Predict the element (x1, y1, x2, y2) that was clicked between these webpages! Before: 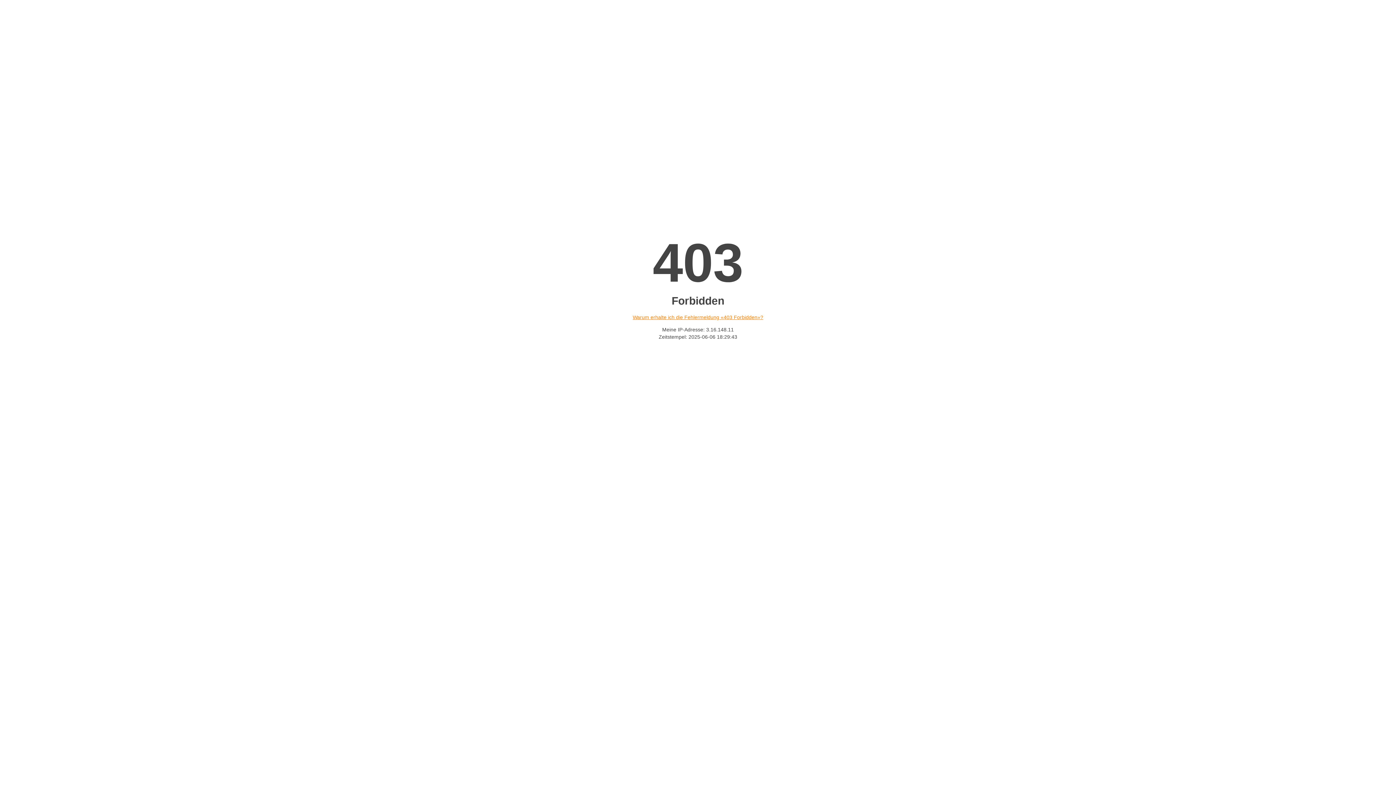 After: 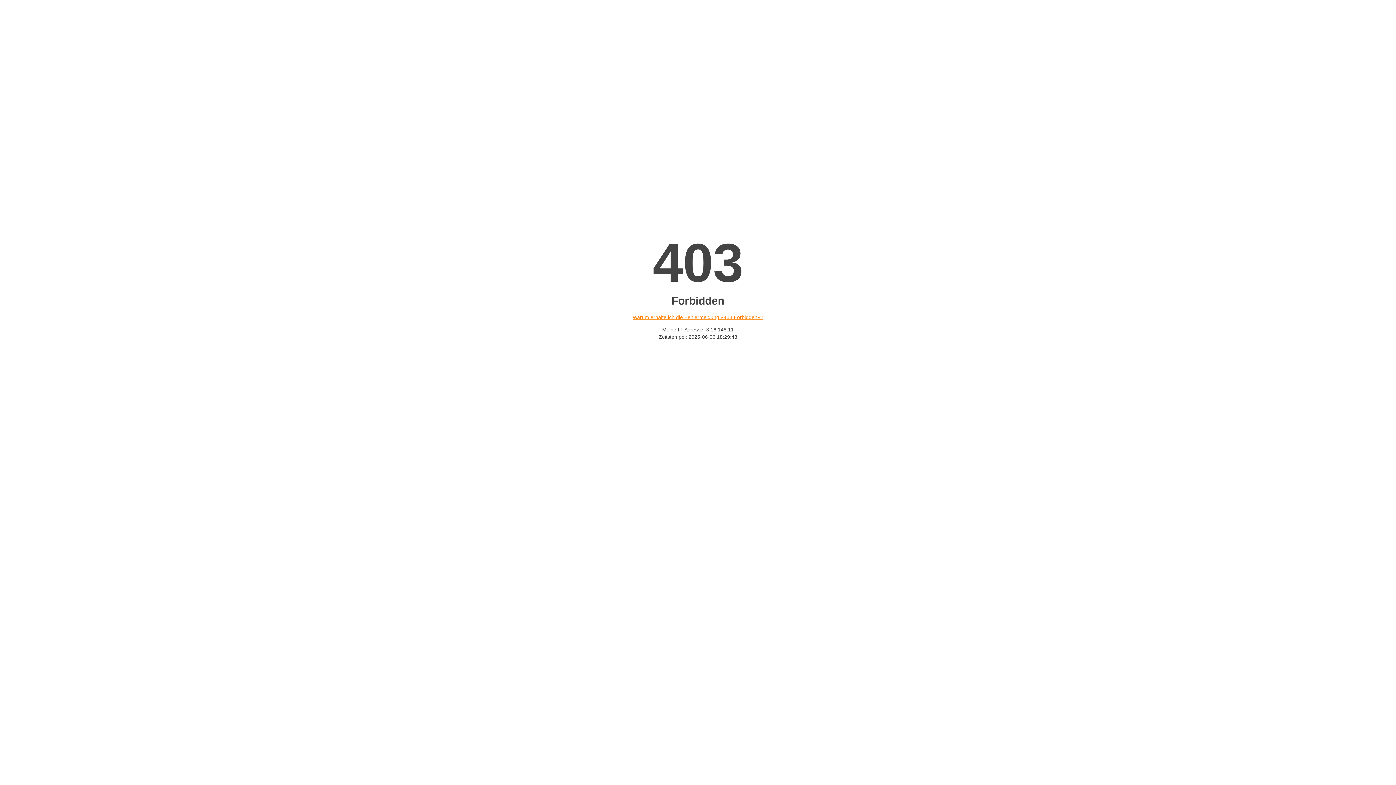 Action: bbox: (632, 314, 763, 320) label: Warum erhalte ich die Fehlermeldung «403 Forbidden»?